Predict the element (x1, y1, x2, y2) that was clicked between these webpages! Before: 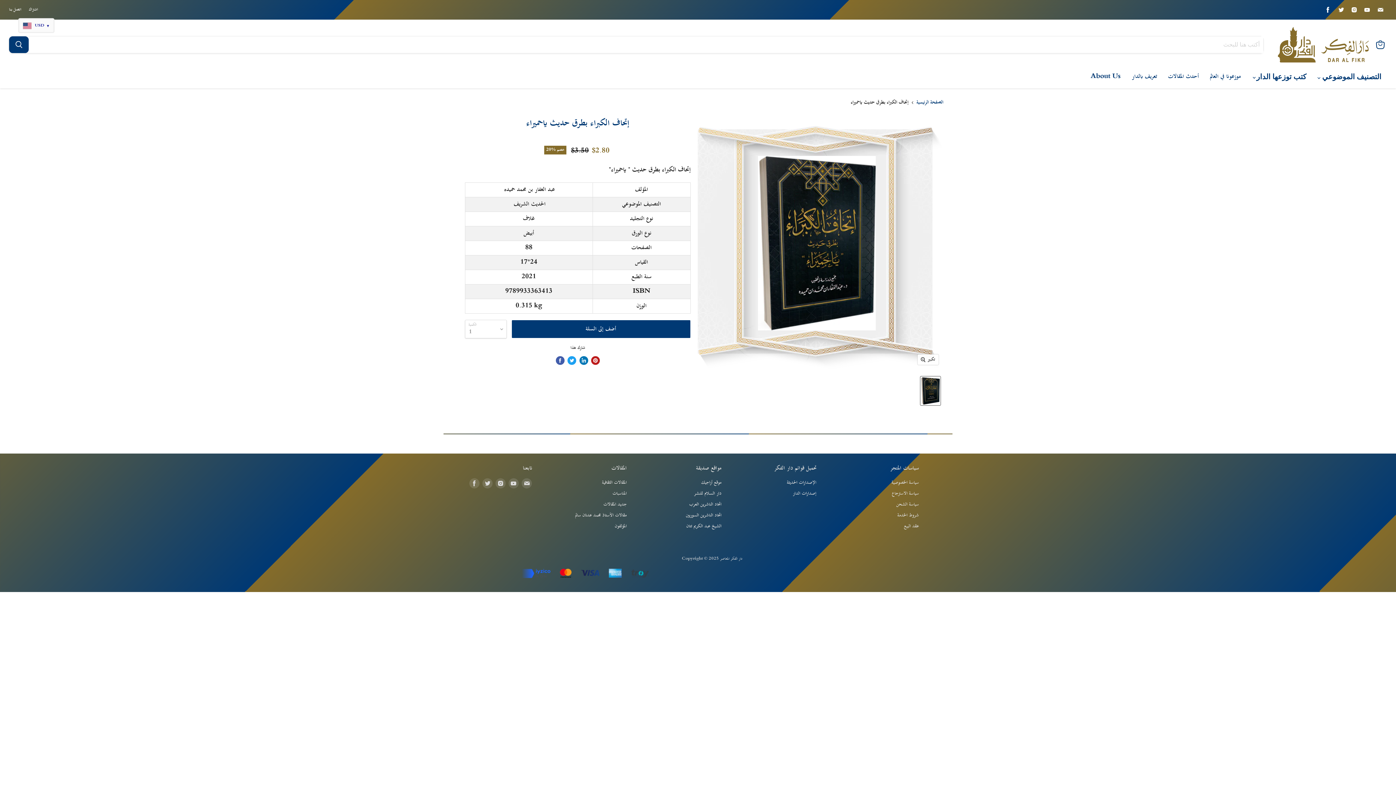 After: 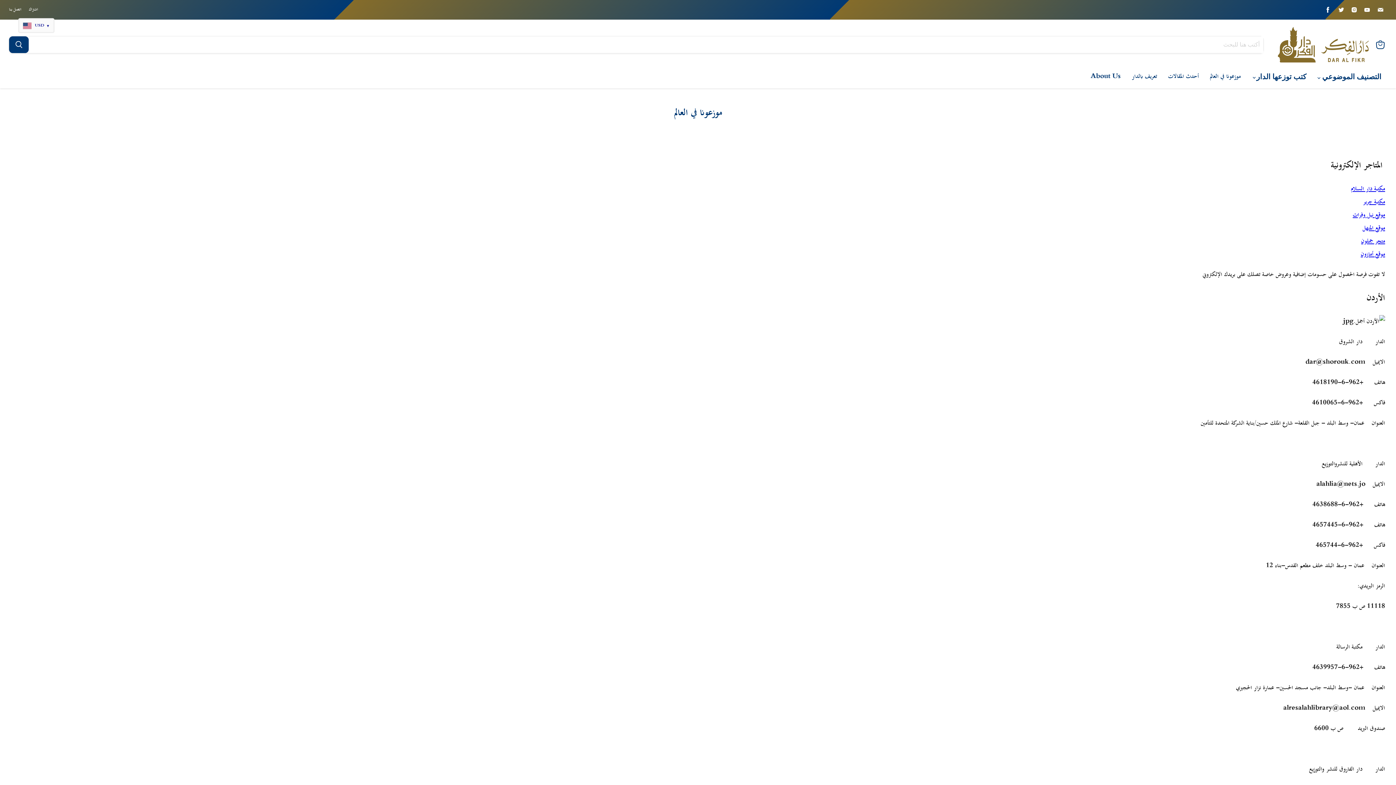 Action: label: موزعونا في العالم bbox: (1204, 69, 1246, 84)